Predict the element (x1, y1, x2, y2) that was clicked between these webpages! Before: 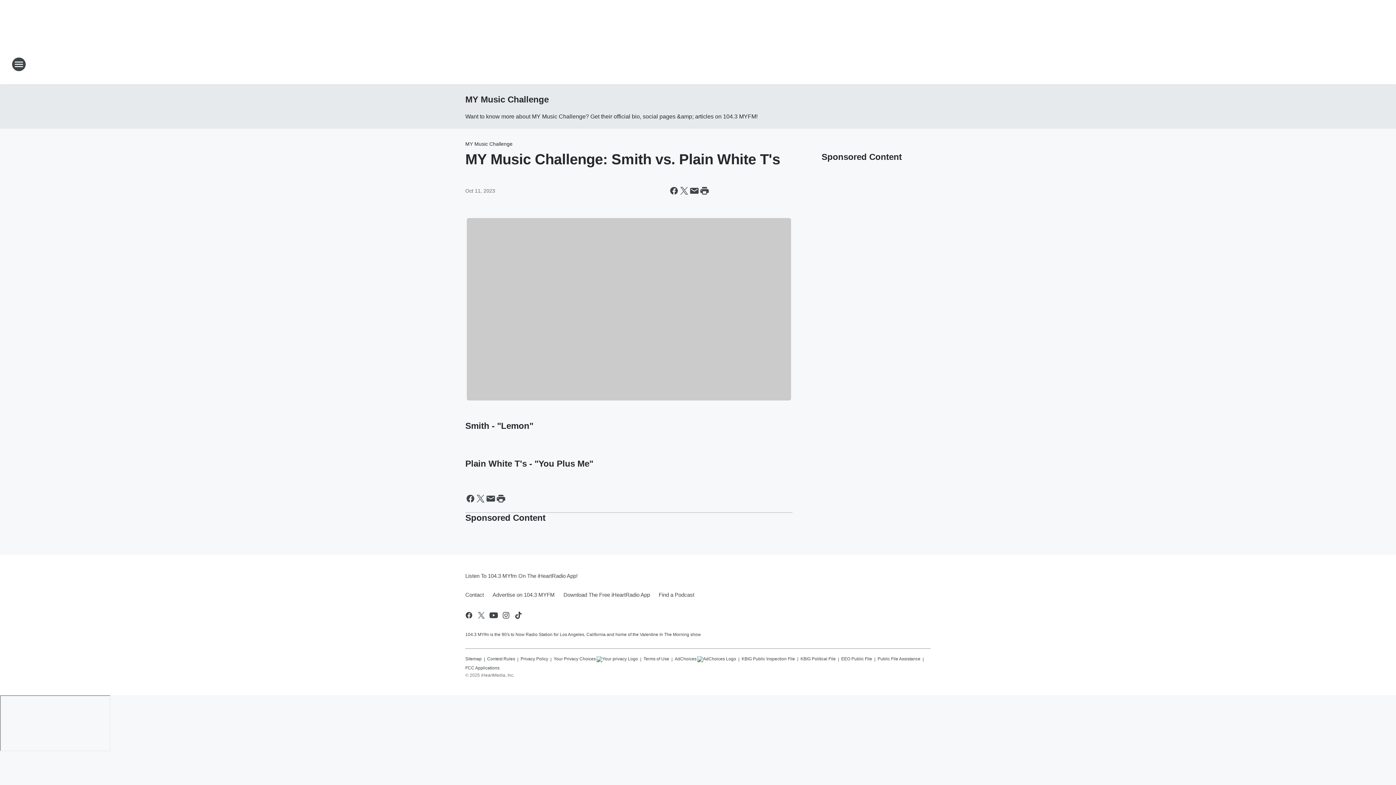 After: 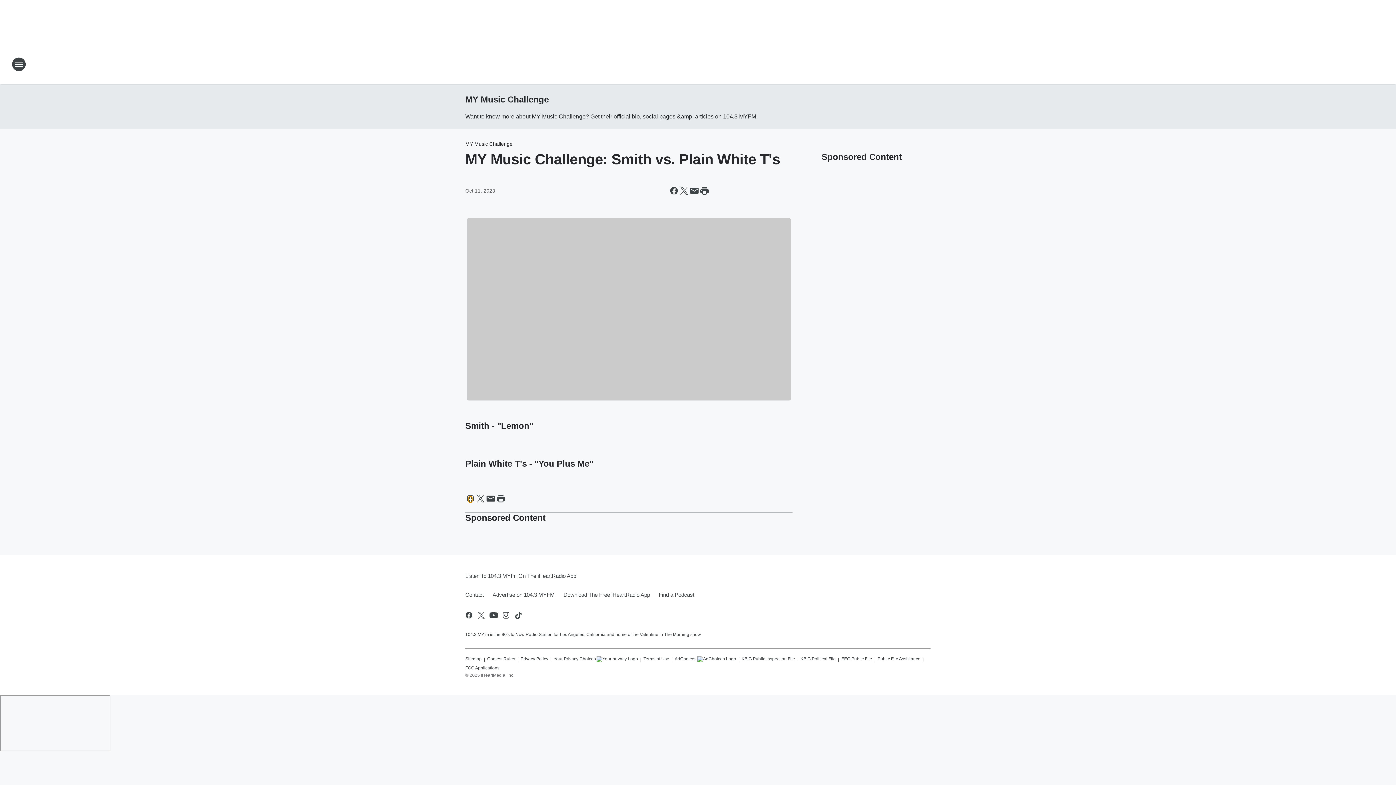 Action: label: Share this page on Facebook bbox: (465, 493, 475, 503)